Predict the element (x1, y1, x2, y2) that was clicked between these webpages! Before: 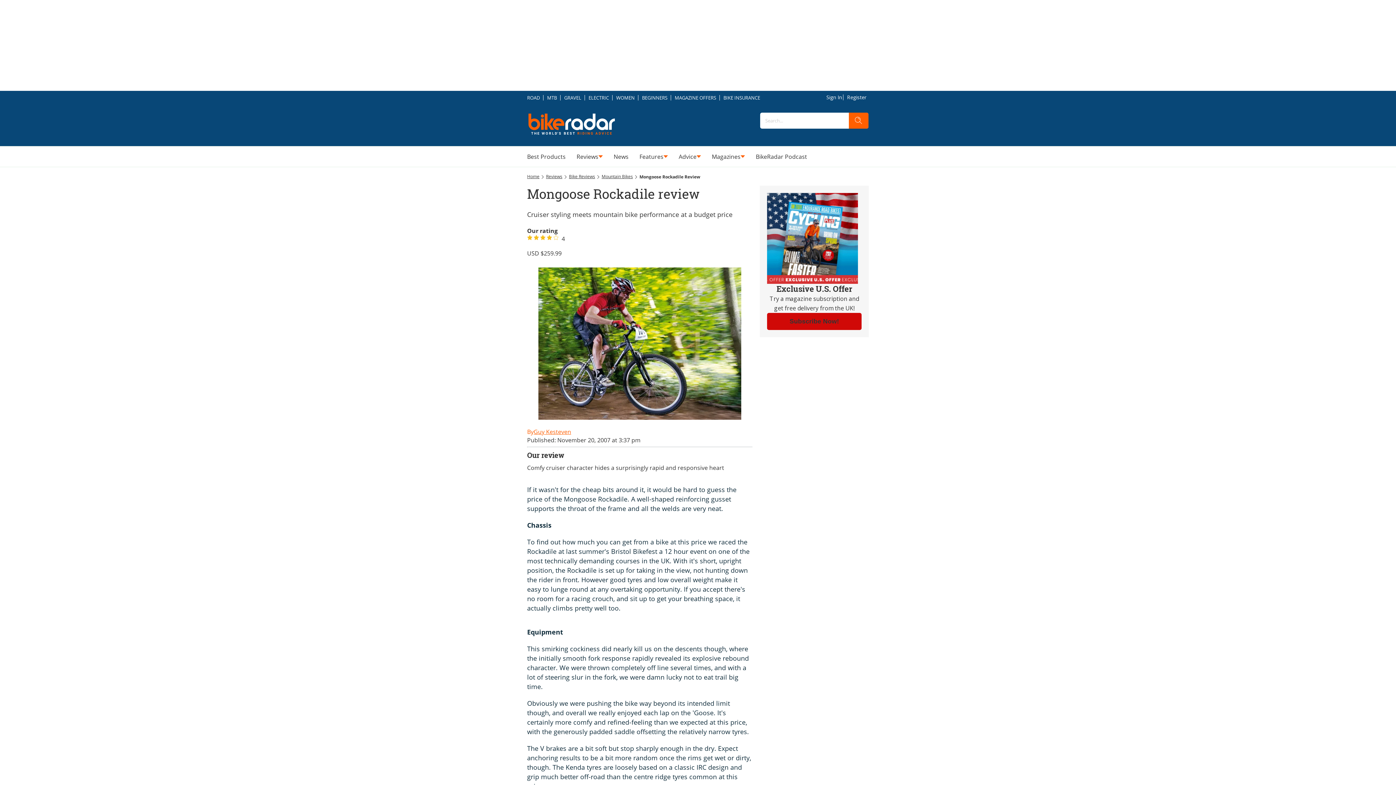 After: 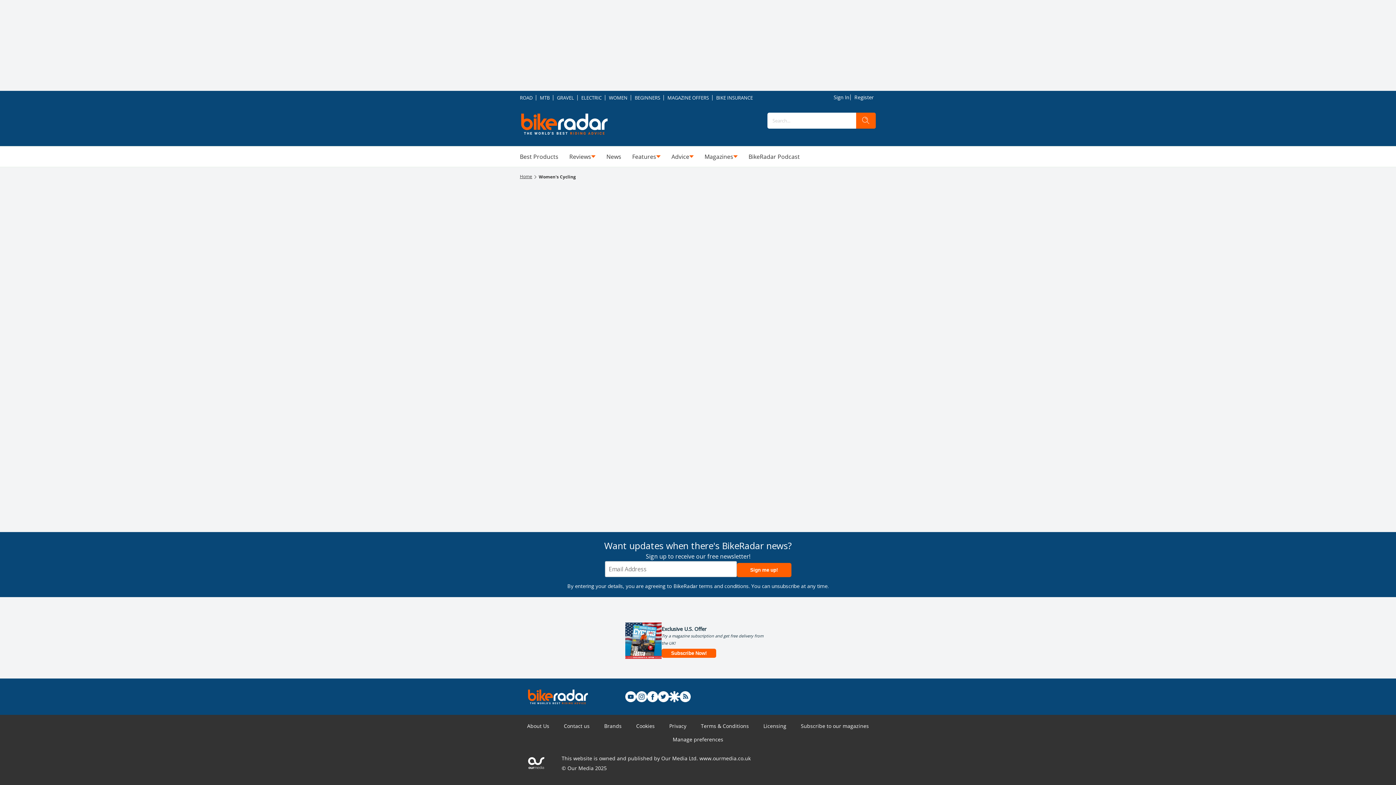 Action: label: WOMEN bbox: (612, 91, 638, 104)